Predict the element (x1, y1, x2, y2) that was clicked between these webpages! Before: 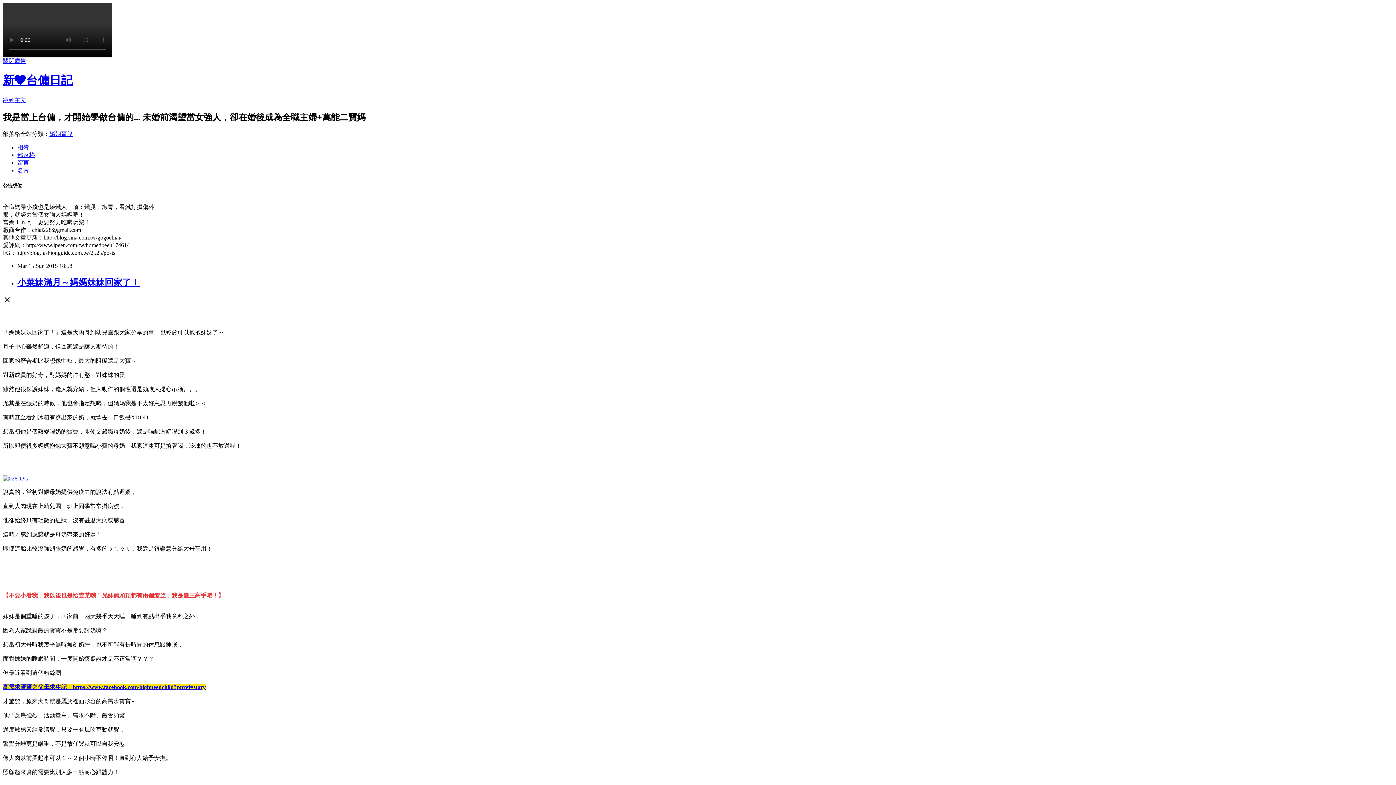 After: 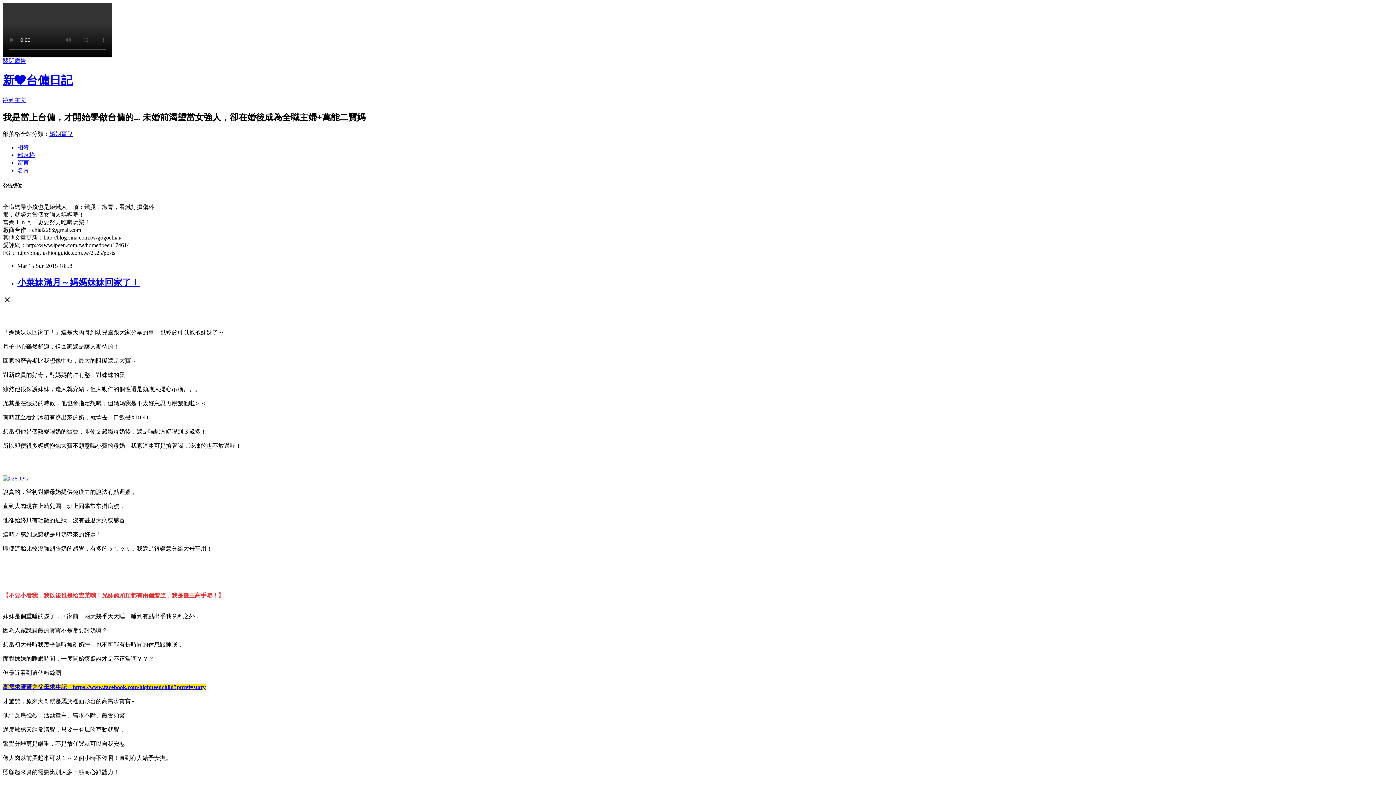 Action: label: 小菜妹滿月～媽媽妹妹回家了！ bbox: (17, 277, 139, 287)